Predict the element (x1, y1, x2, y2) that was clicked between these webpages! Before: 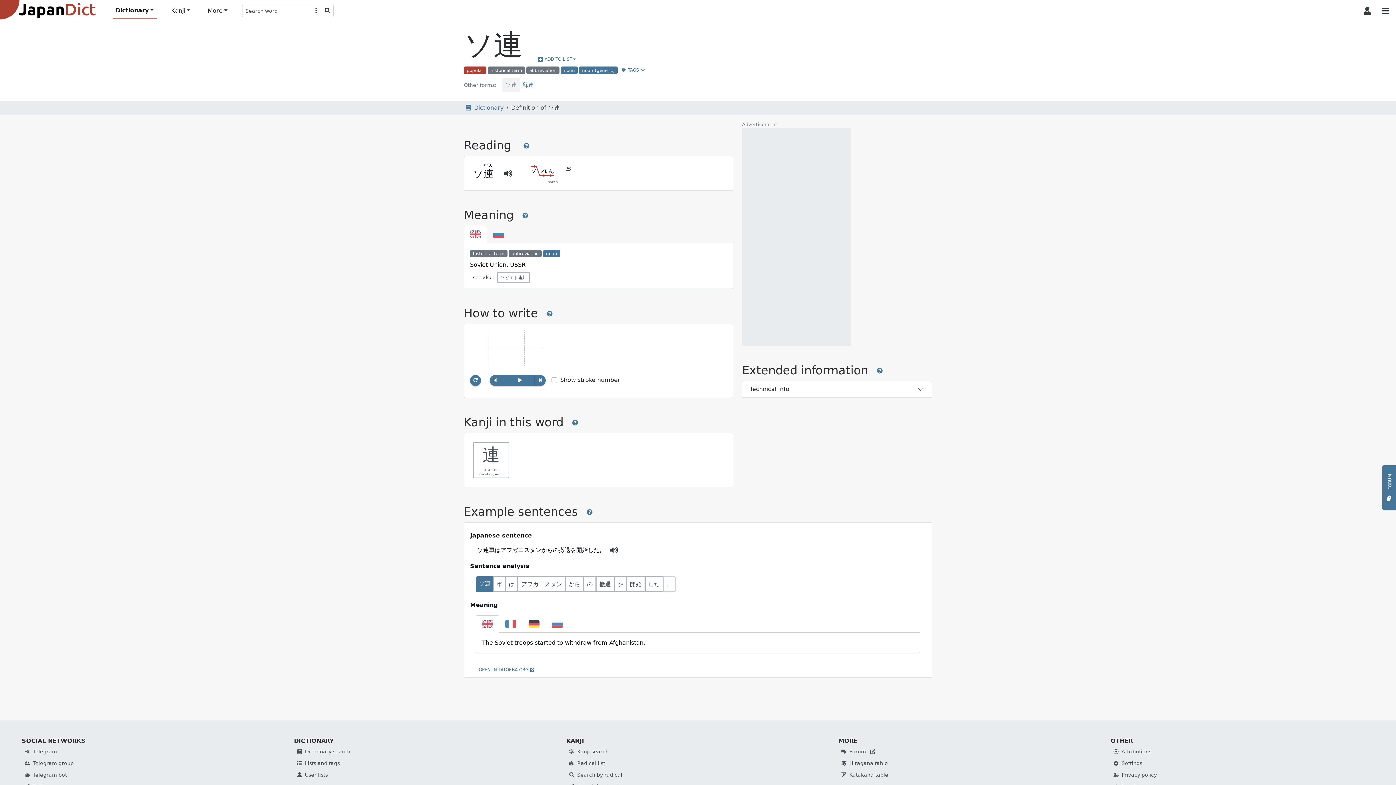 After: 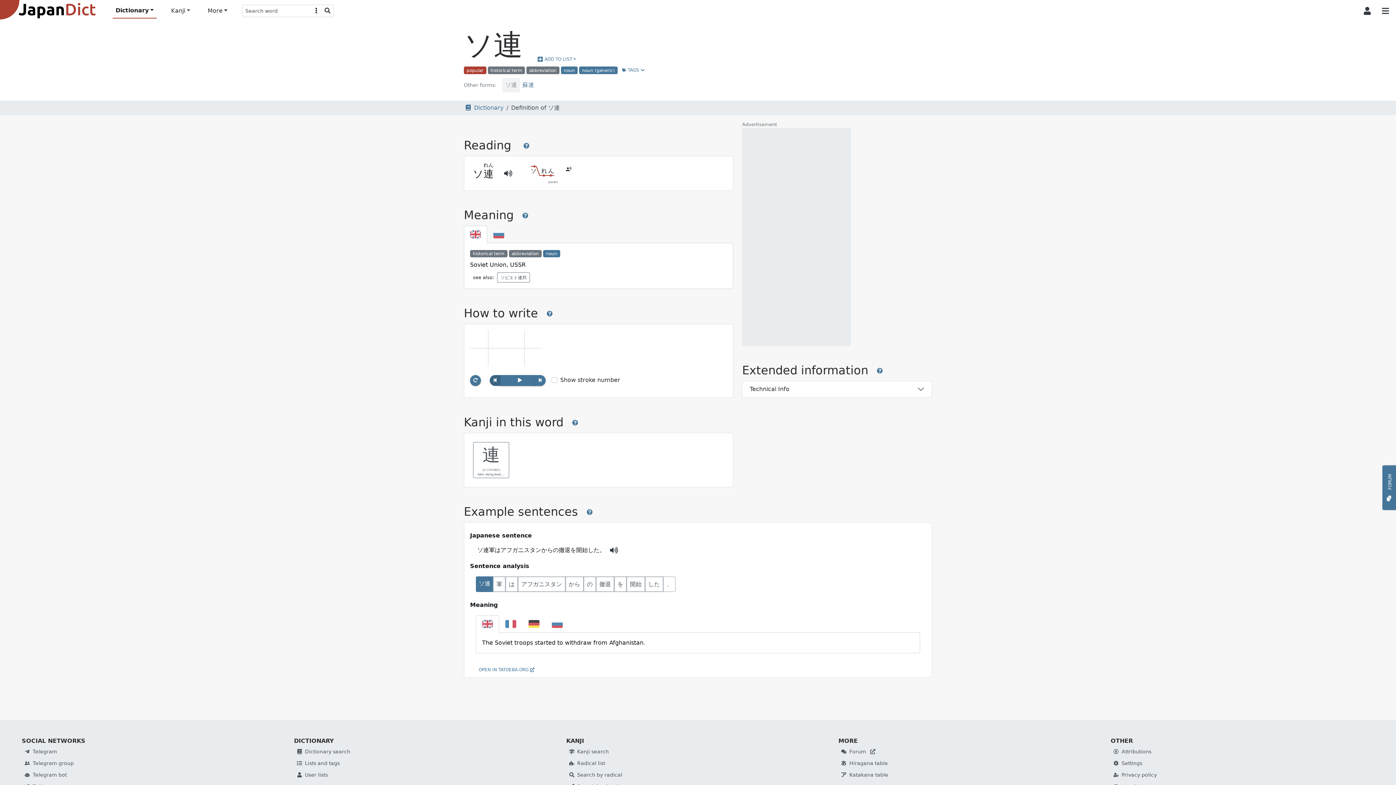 Action: bbox: (489, 375, 500, 386)